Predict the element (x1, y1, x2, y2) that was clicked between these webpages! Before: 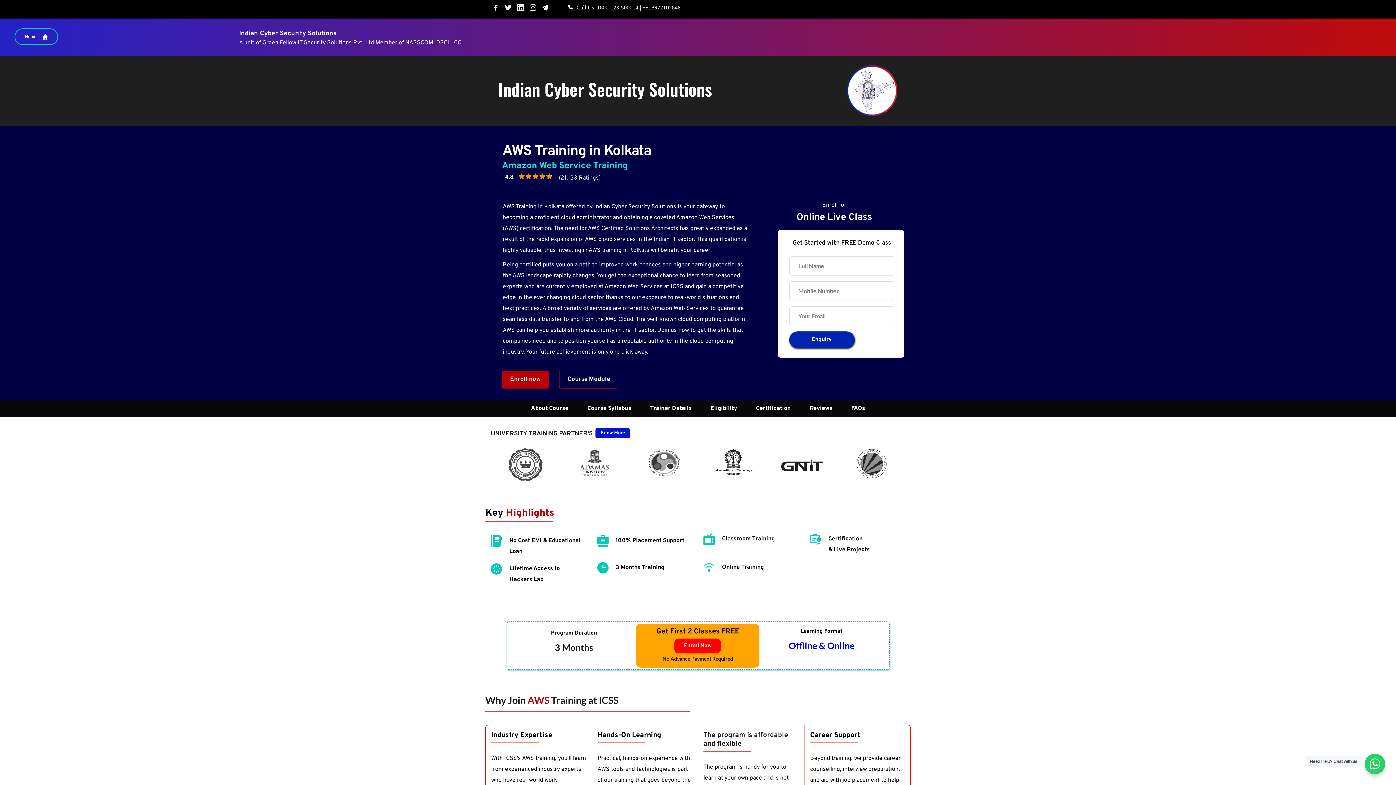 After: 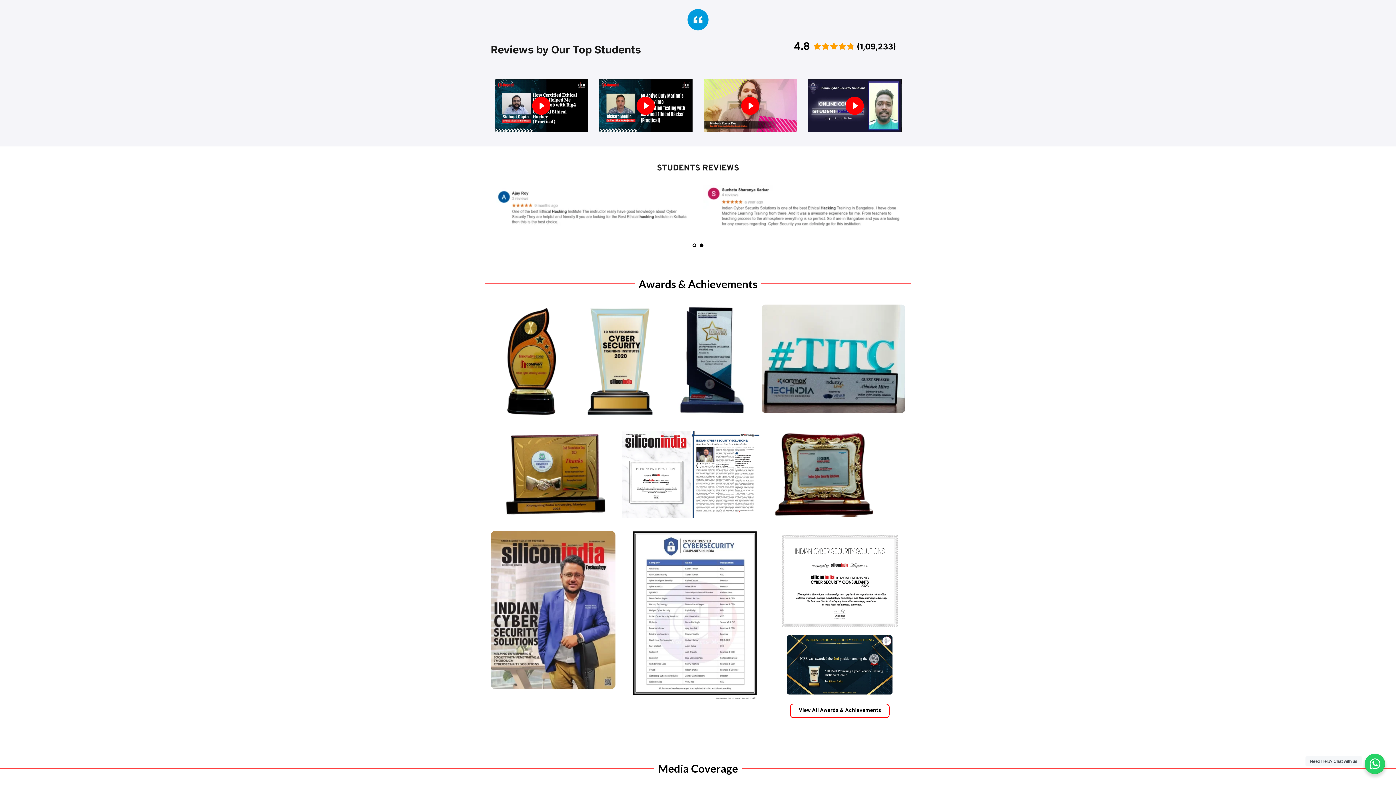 Action: label: Reviews bbox: (800, 400, 842, 417)